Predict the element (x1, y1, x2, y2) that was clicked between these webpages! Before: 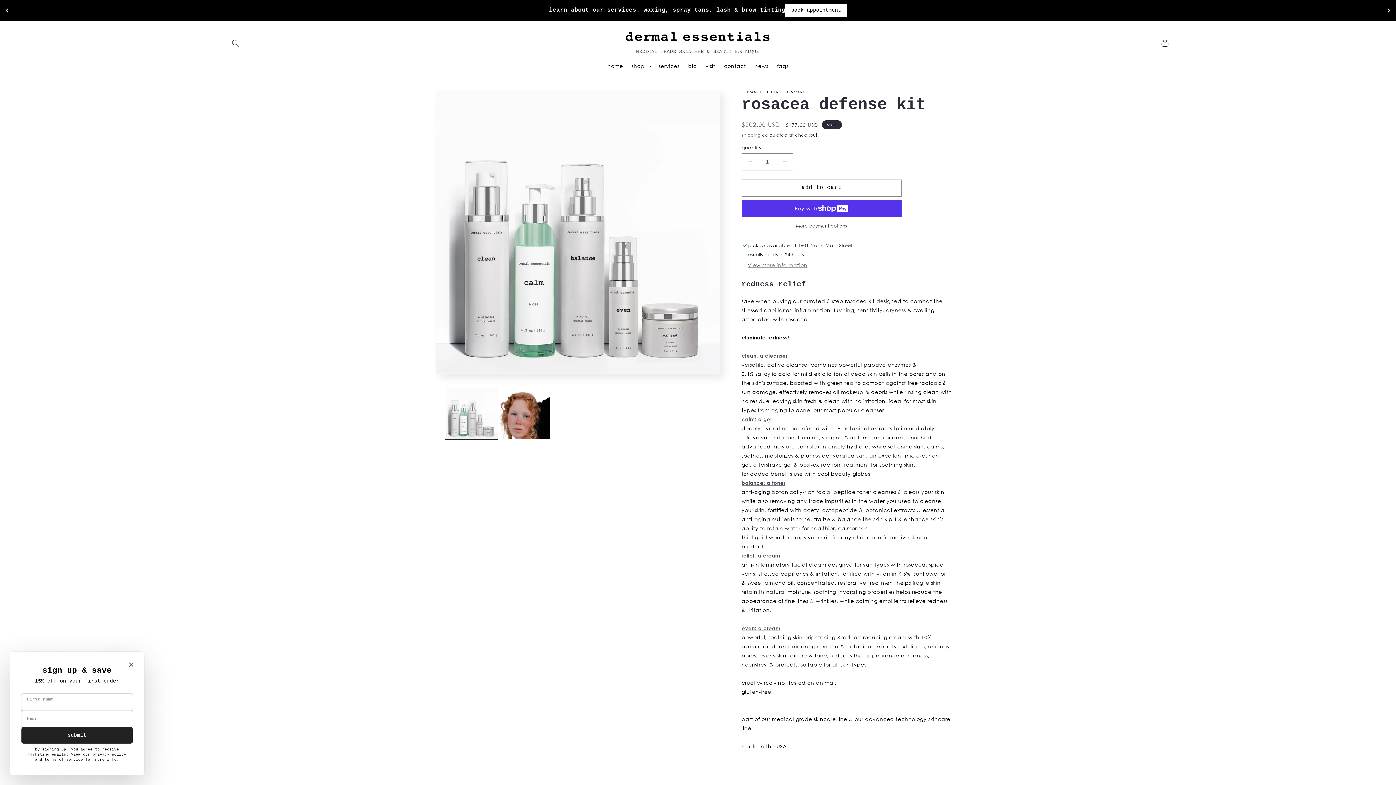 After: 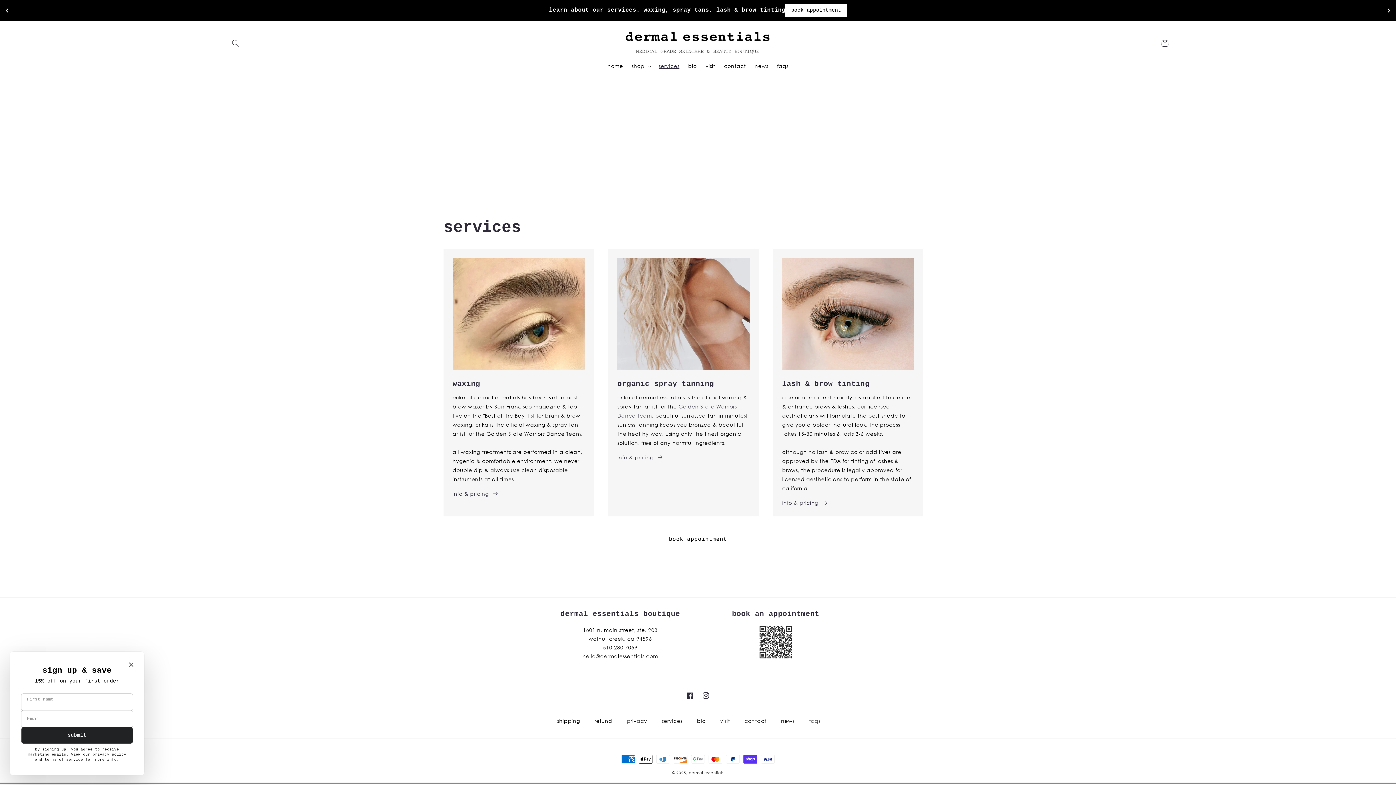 Action: label: services bbox: (654, 58, 683, 73)